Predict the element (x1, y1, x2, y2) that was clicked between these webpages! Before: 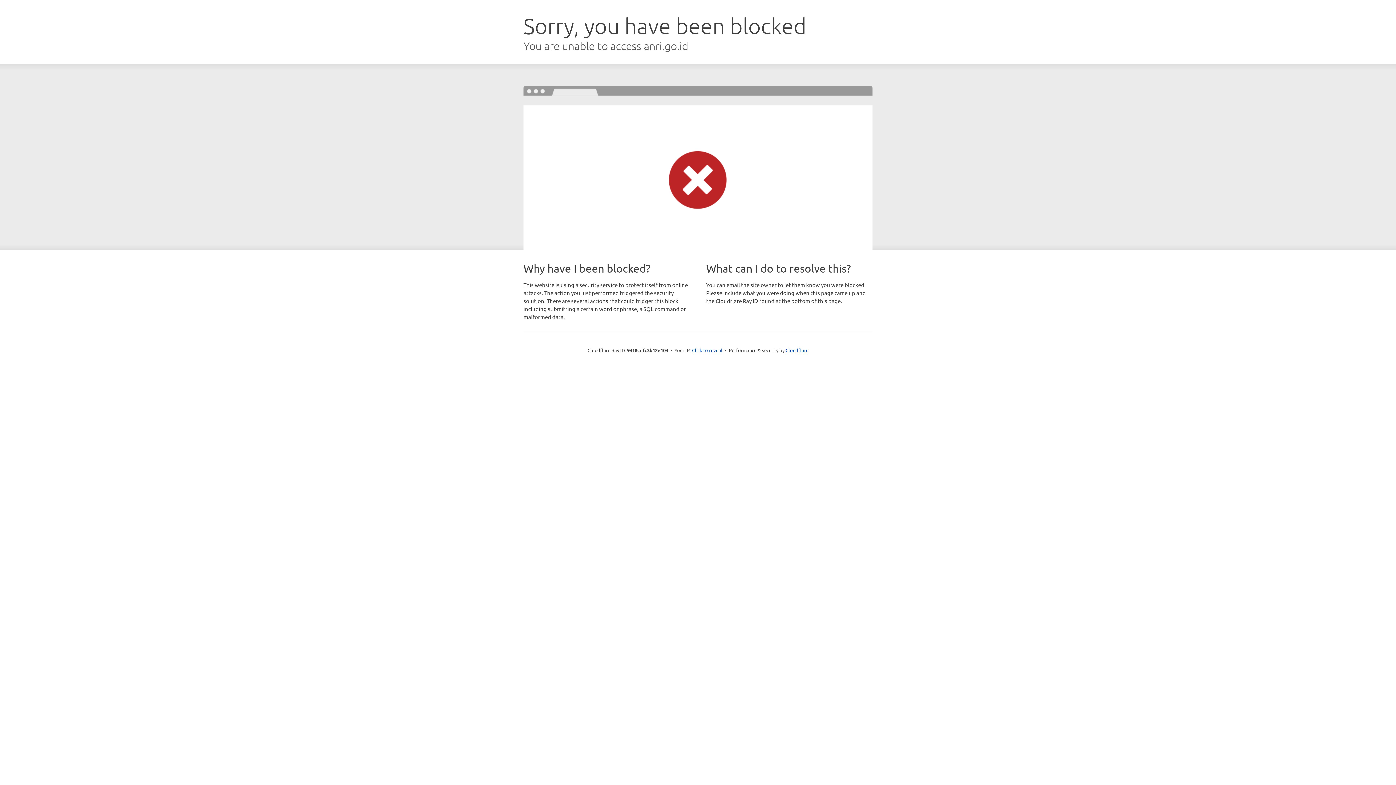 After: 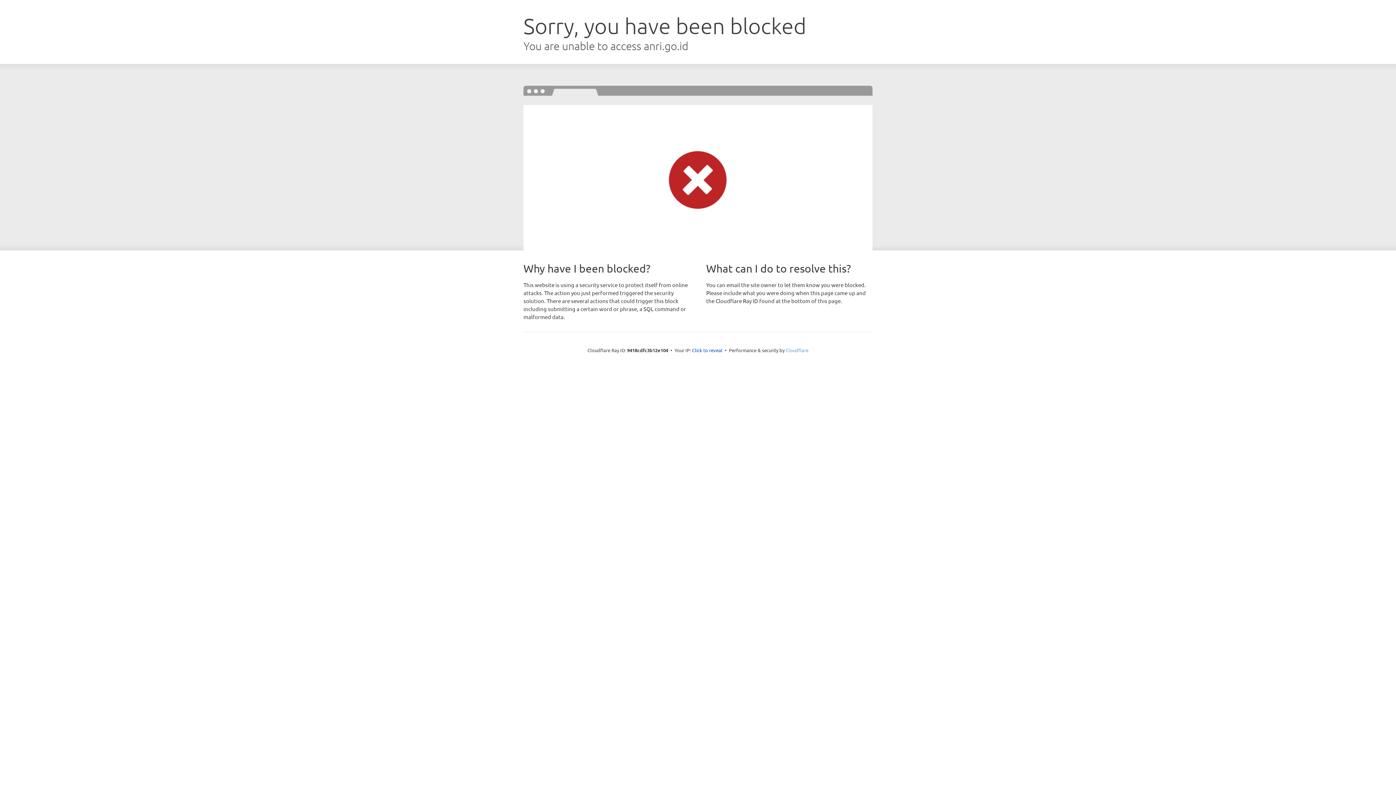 Action: bbox: (785, 347, 808, 353) label: Cloudflare